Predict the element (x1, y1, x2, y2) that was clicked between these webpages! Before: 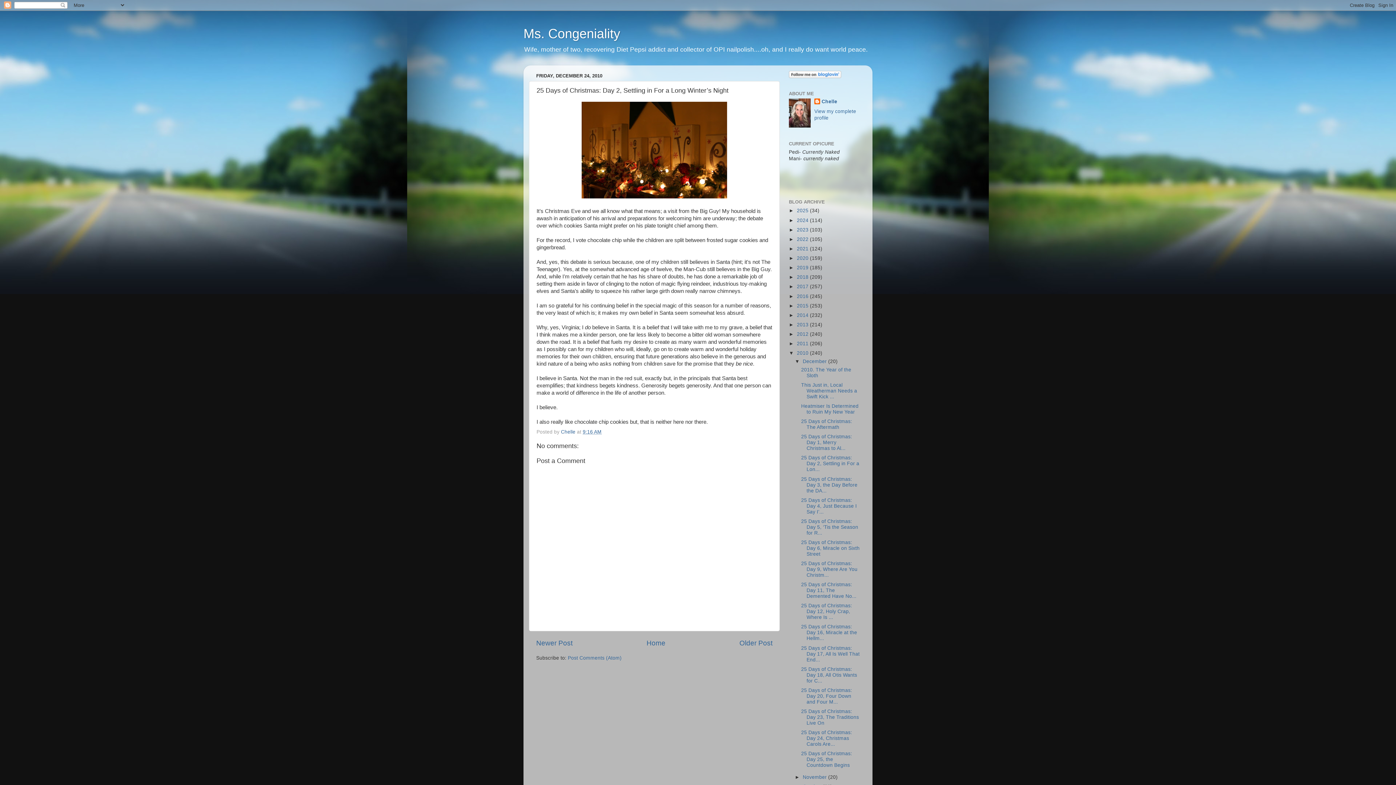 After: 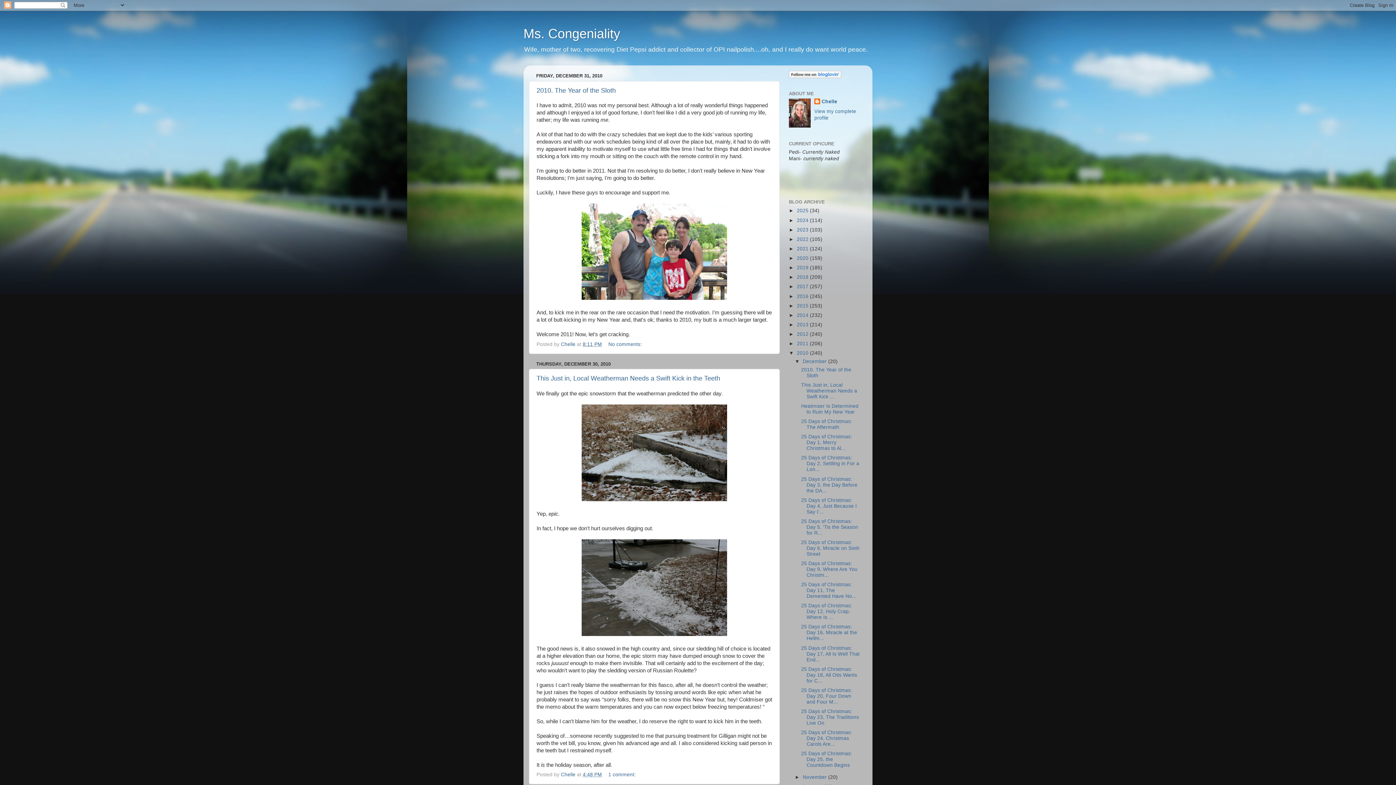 Action: label: 2010  bbox: (797, 350, 810, 356)